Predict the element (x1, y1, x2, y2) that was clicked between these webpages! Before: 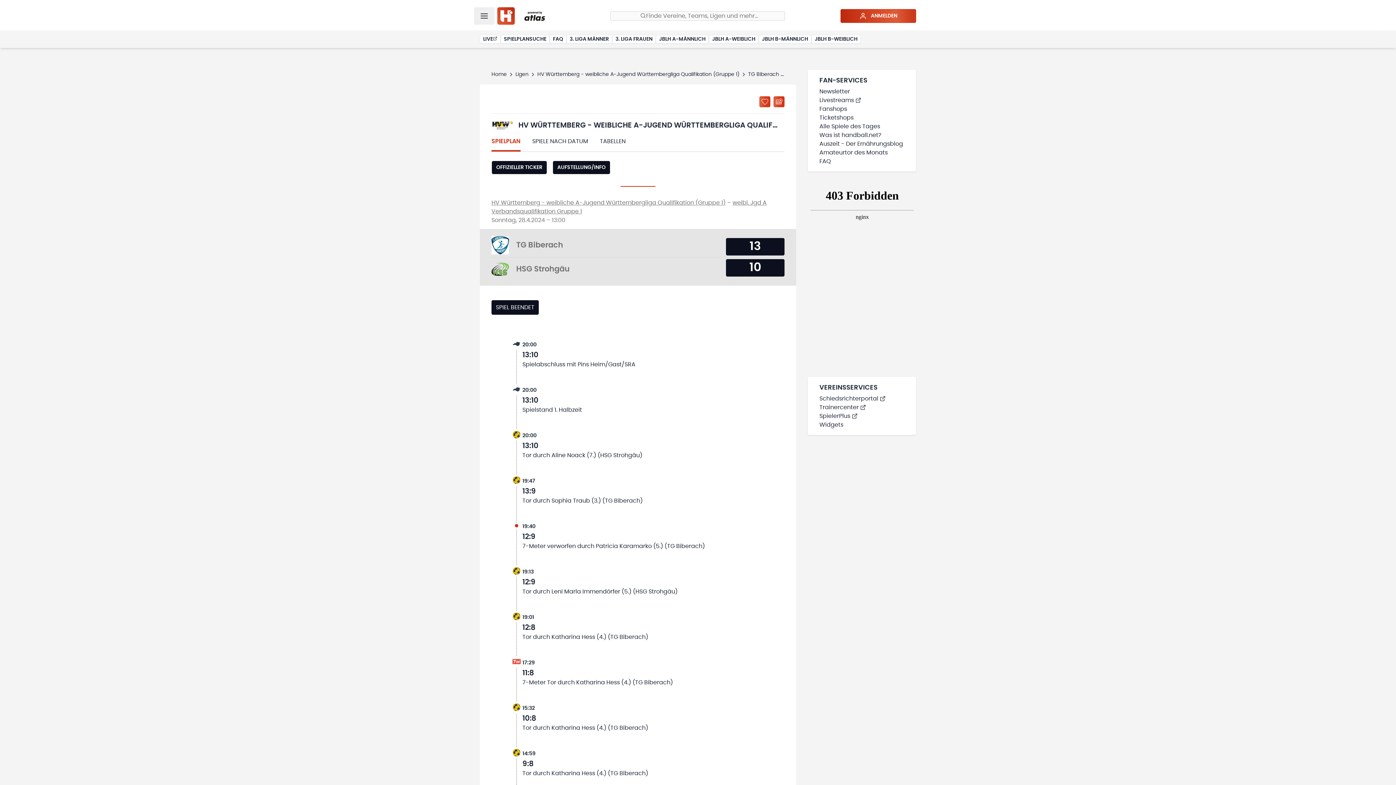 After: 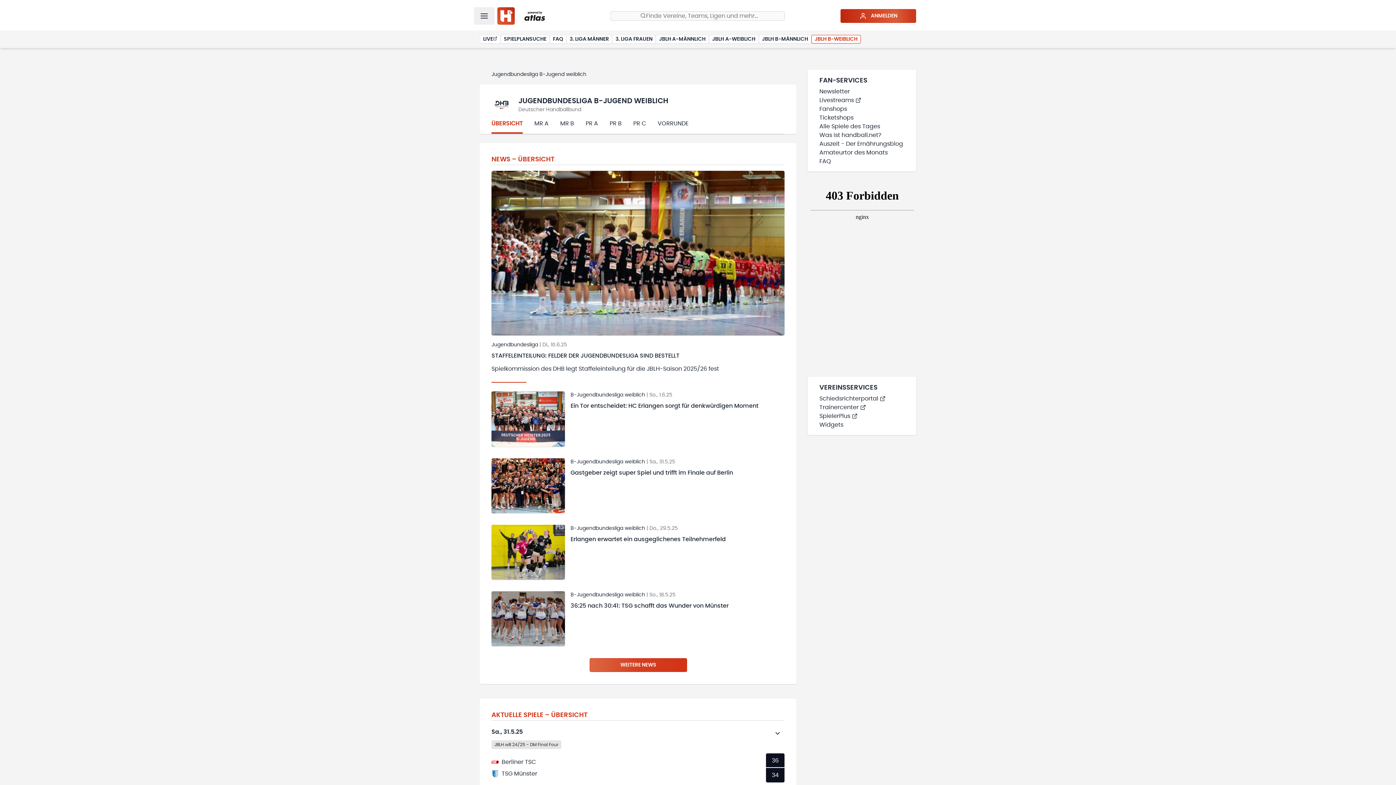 Action: label: JBLH B-WEIBLICH bbox: (811, 34, 861, 43)